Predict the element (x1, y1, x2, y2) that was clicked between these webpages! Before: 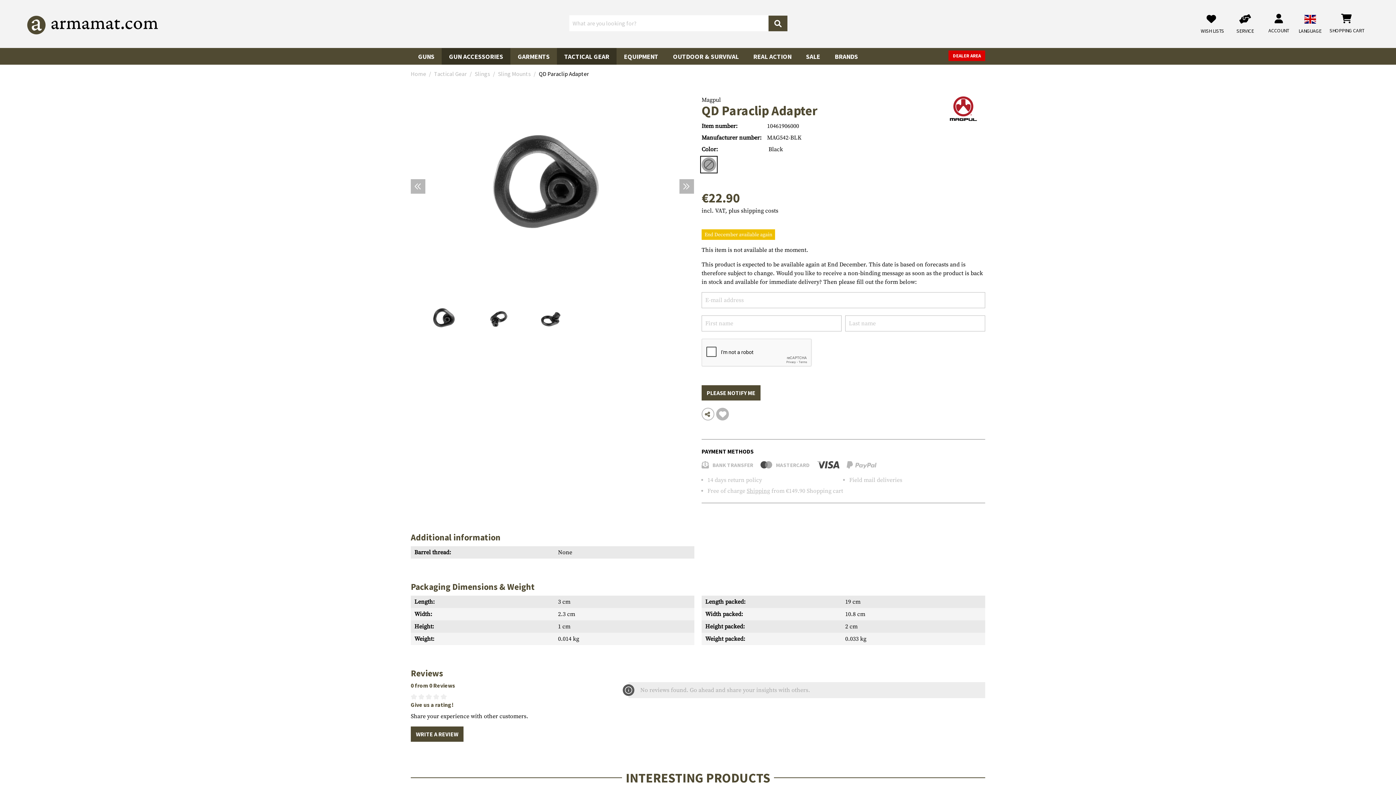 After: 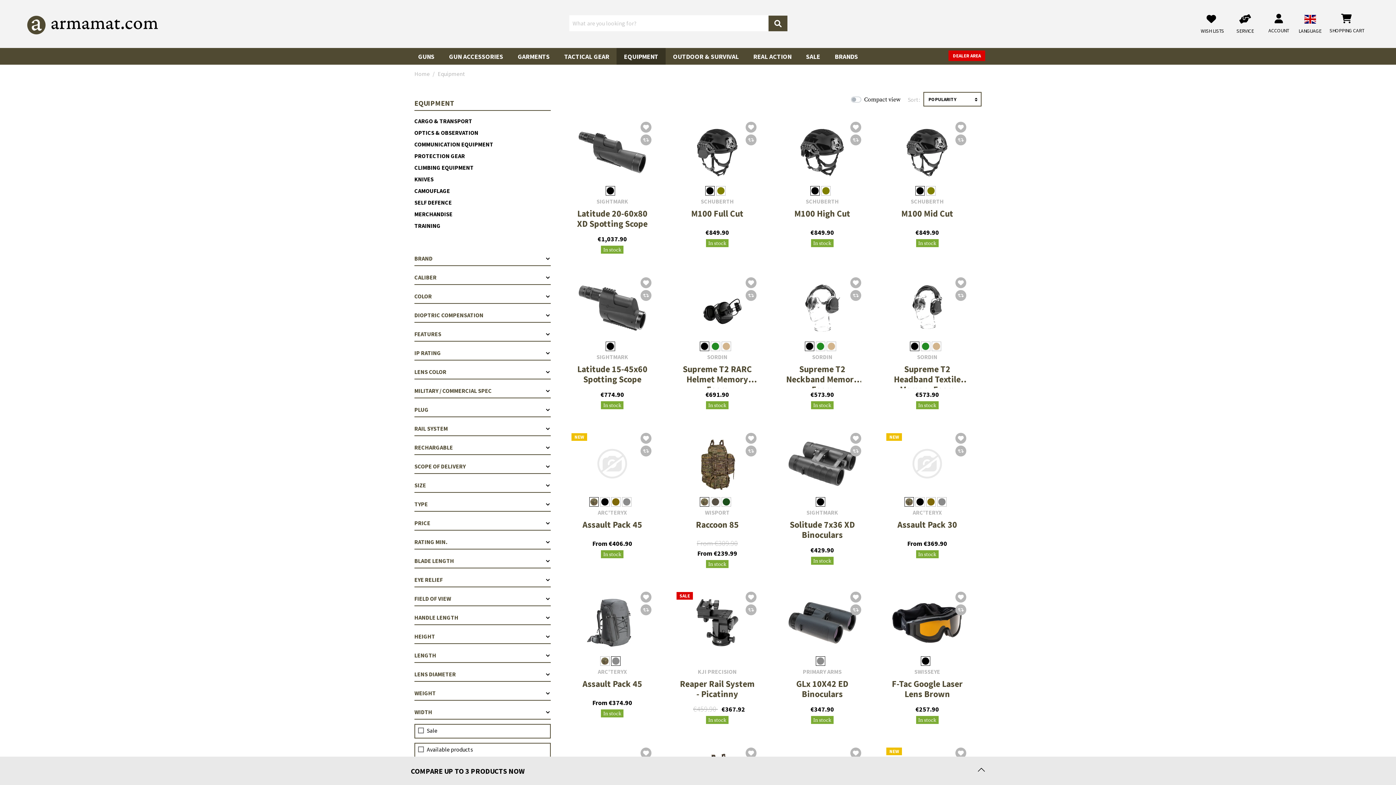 Action: bbox: (624, 47, 658, 60) label: EQUIPMENT